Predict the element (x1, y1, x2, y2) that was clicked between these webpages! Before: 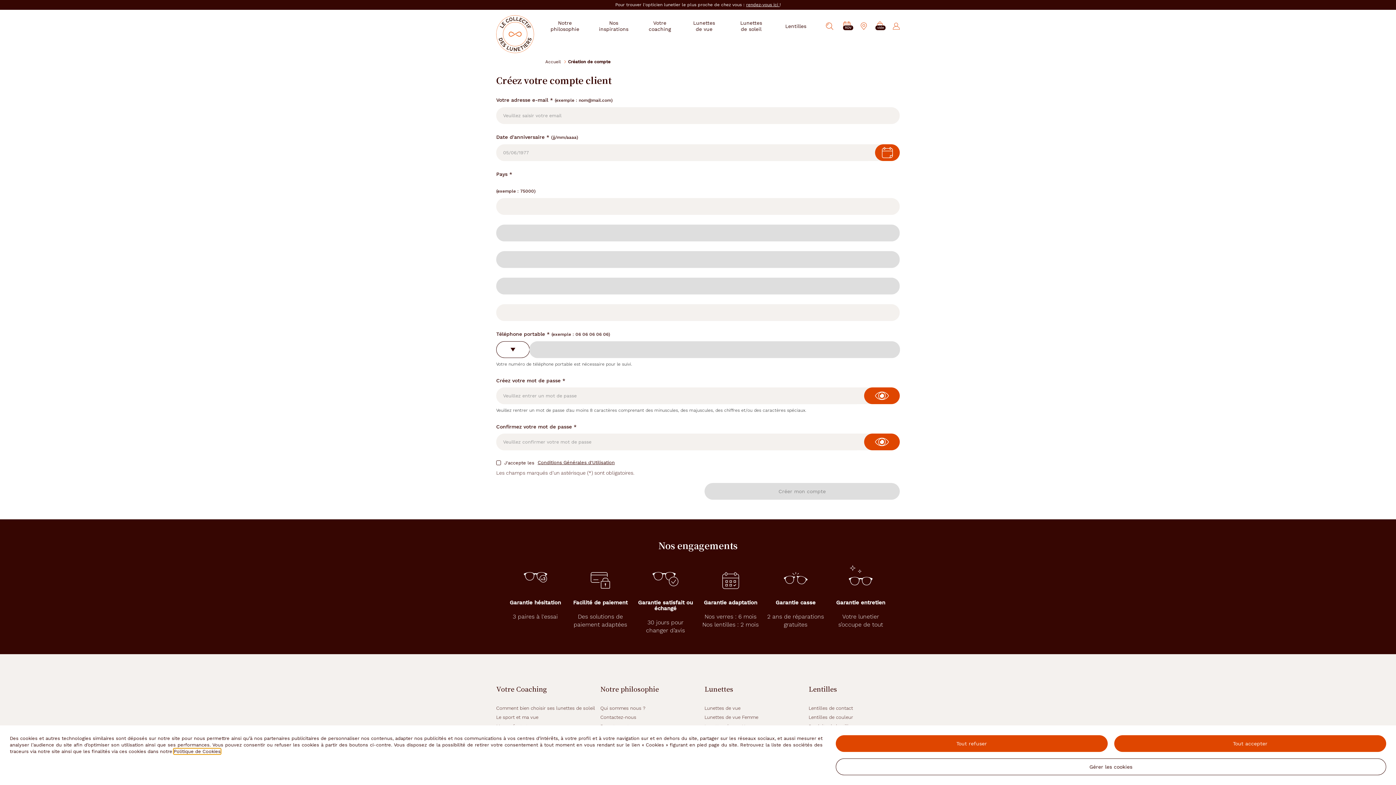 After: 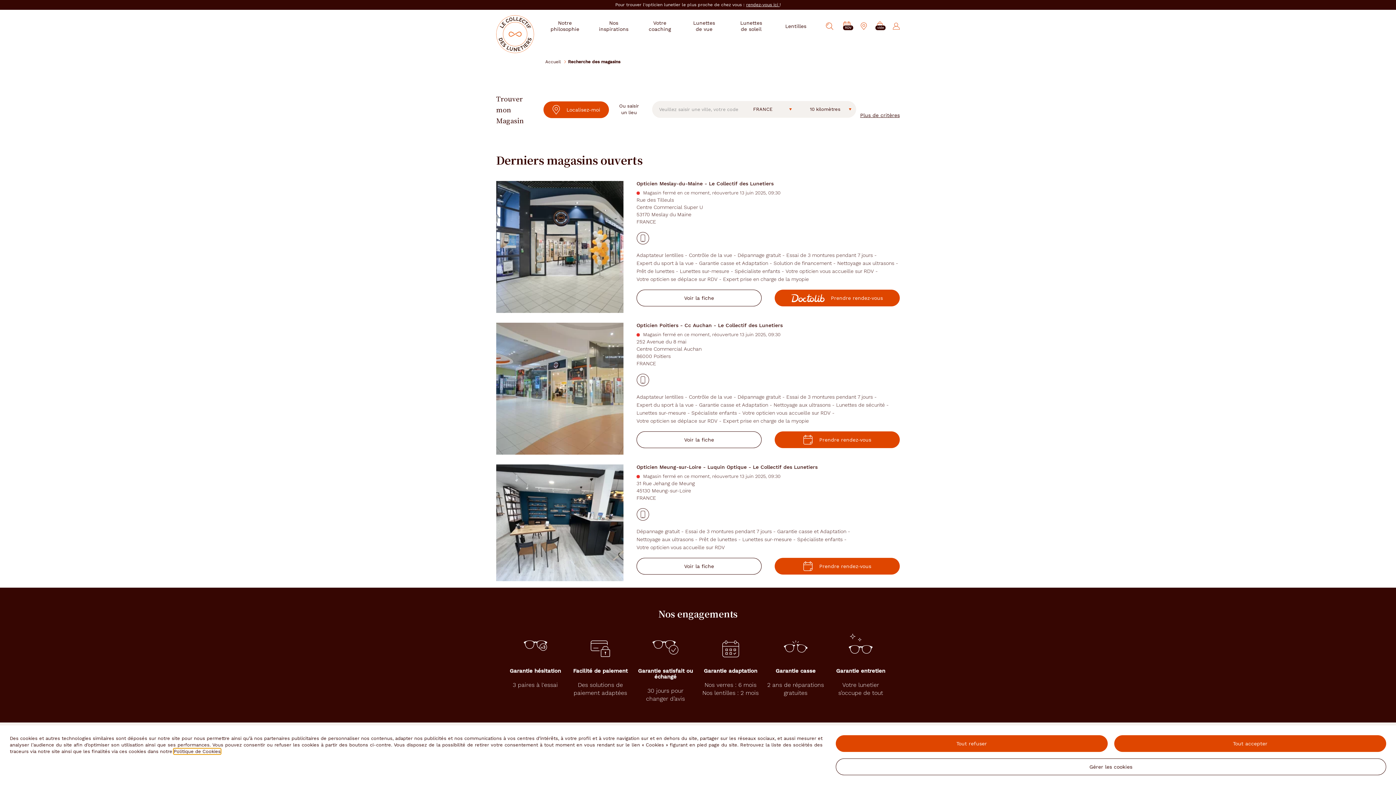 Action: bbox: (860, 22, 867, 29) label: Mon magasin